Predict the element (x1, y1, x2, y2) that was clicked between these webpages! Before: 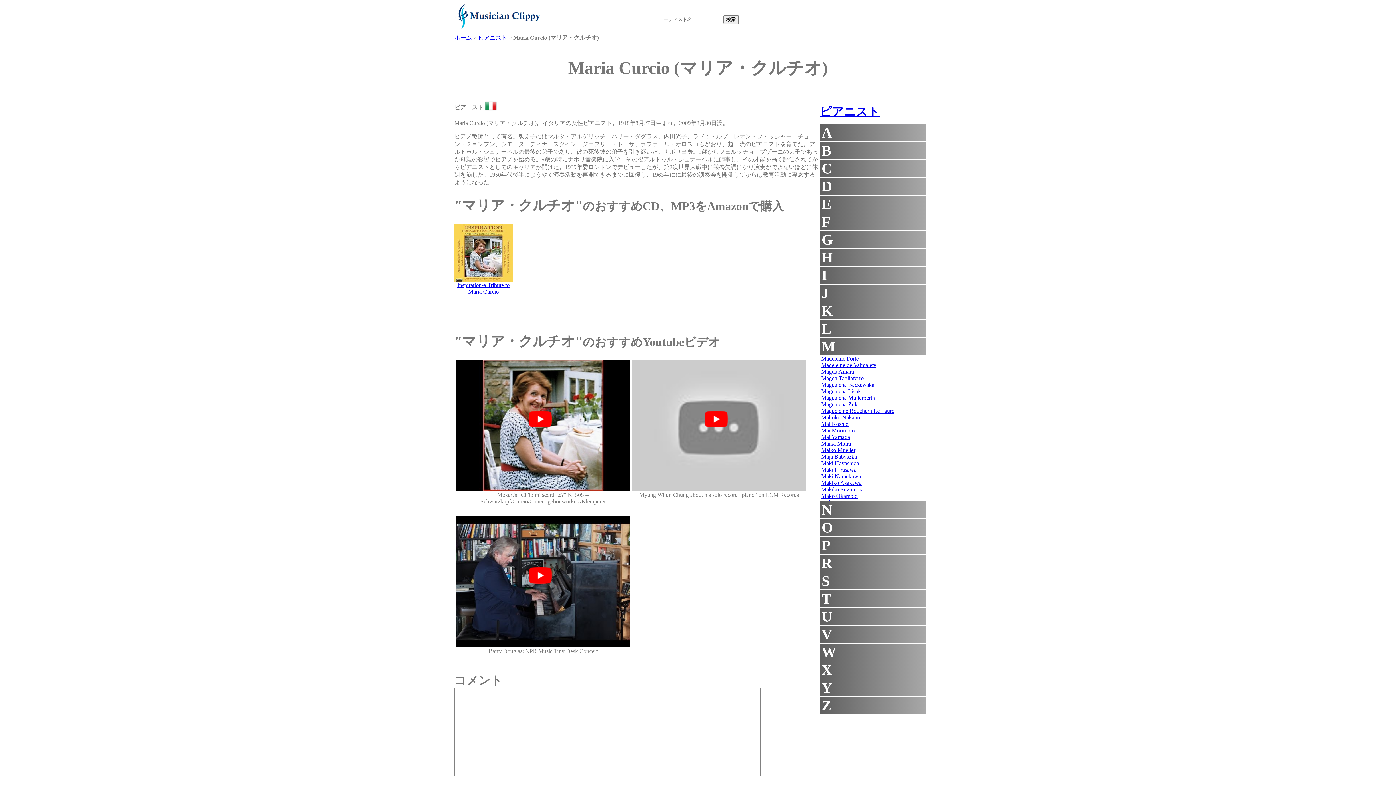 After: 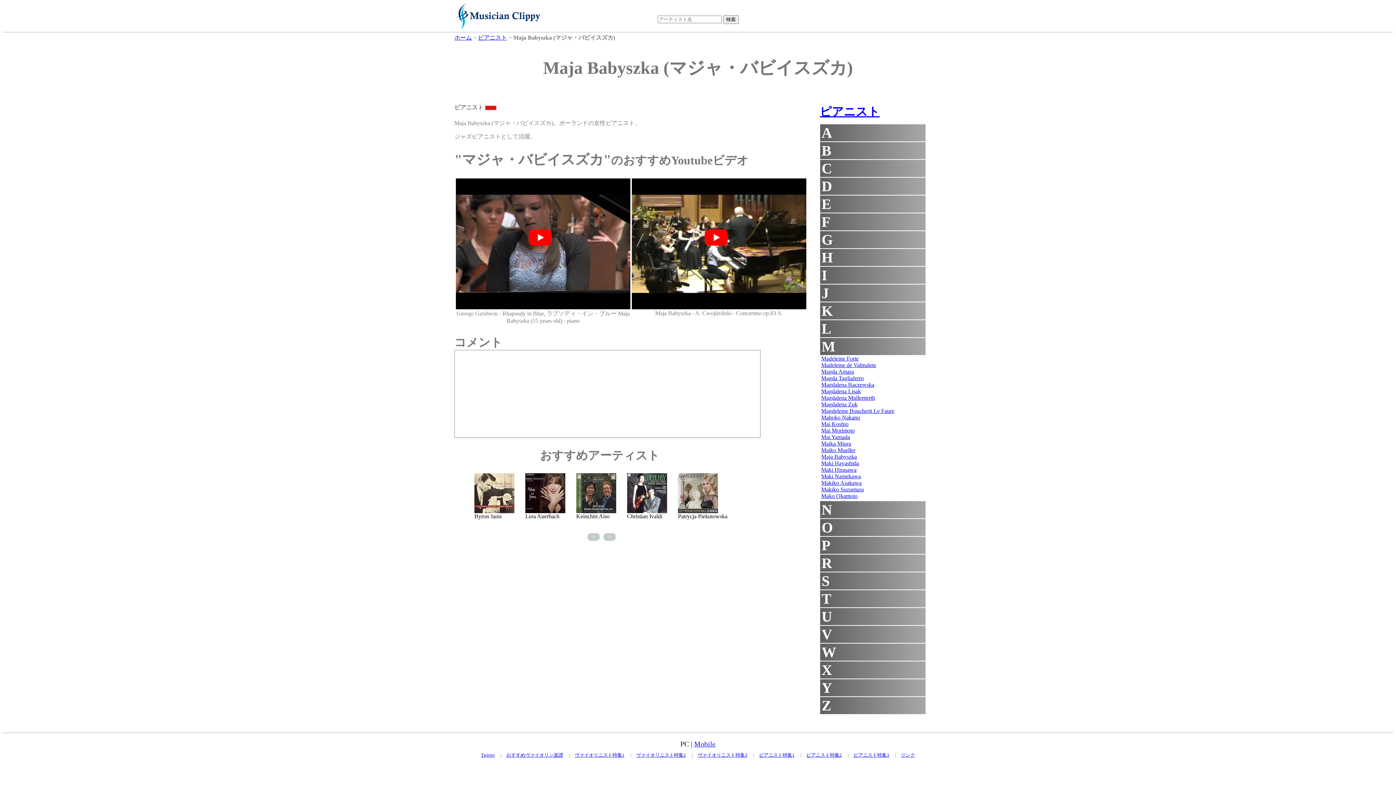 Action: label: Maja Babyszka bbox: (821, 453, 857, 460)